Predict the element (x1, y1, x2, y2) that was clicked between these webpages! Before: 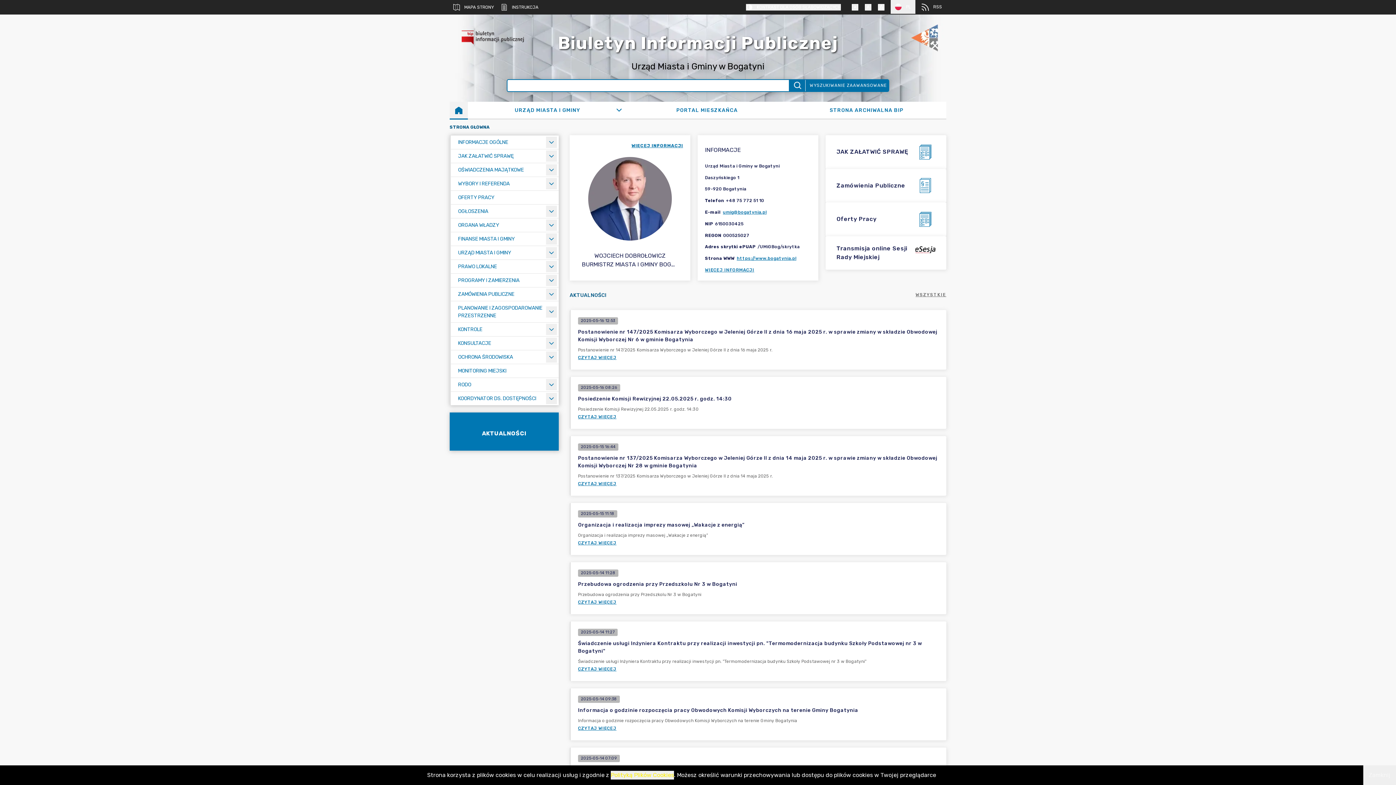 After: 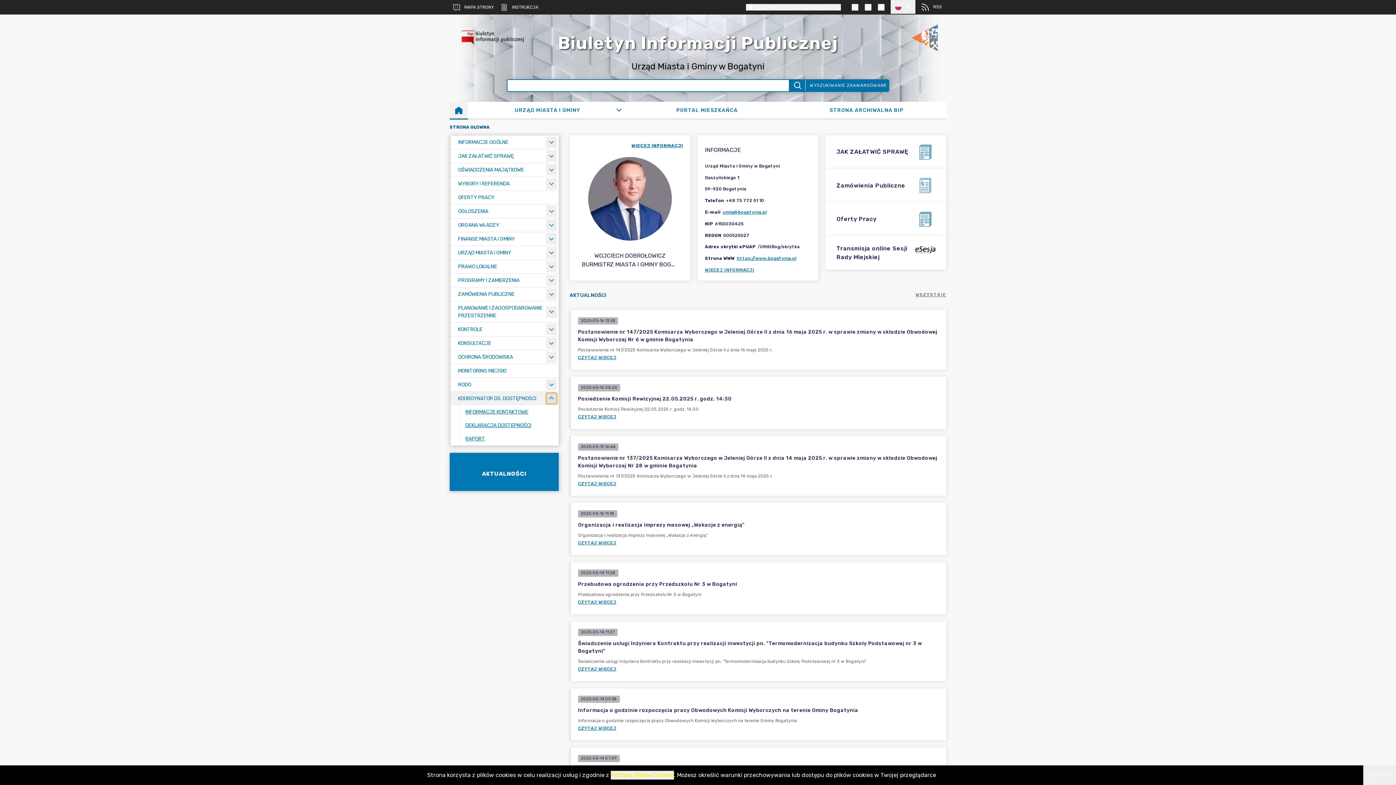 Action: bbox: (546, 393, 557, 404) label: Rozwiń menu